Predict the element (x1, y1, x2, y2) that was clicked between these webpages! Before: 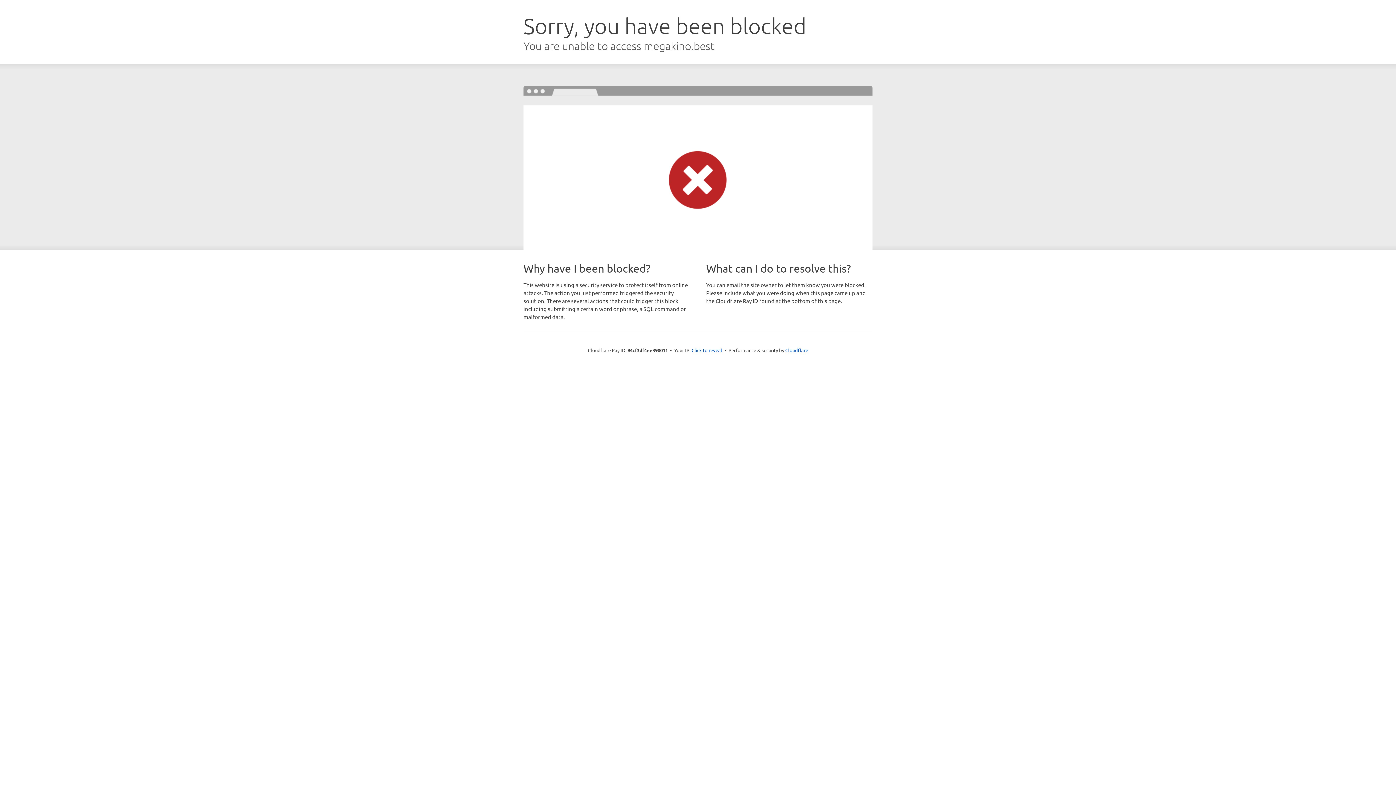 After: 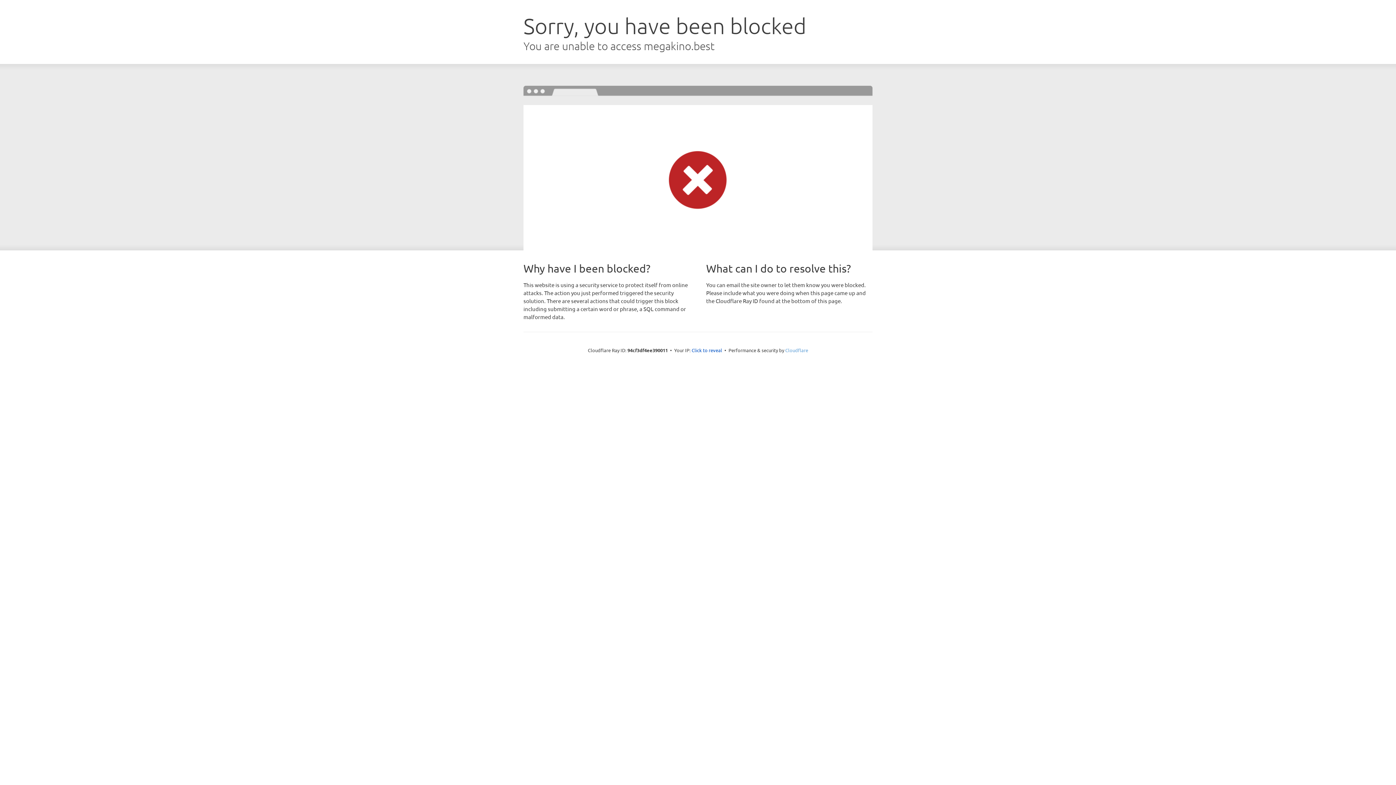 Action: bbox: (785, 347, 808, 353) label: Cloudflare